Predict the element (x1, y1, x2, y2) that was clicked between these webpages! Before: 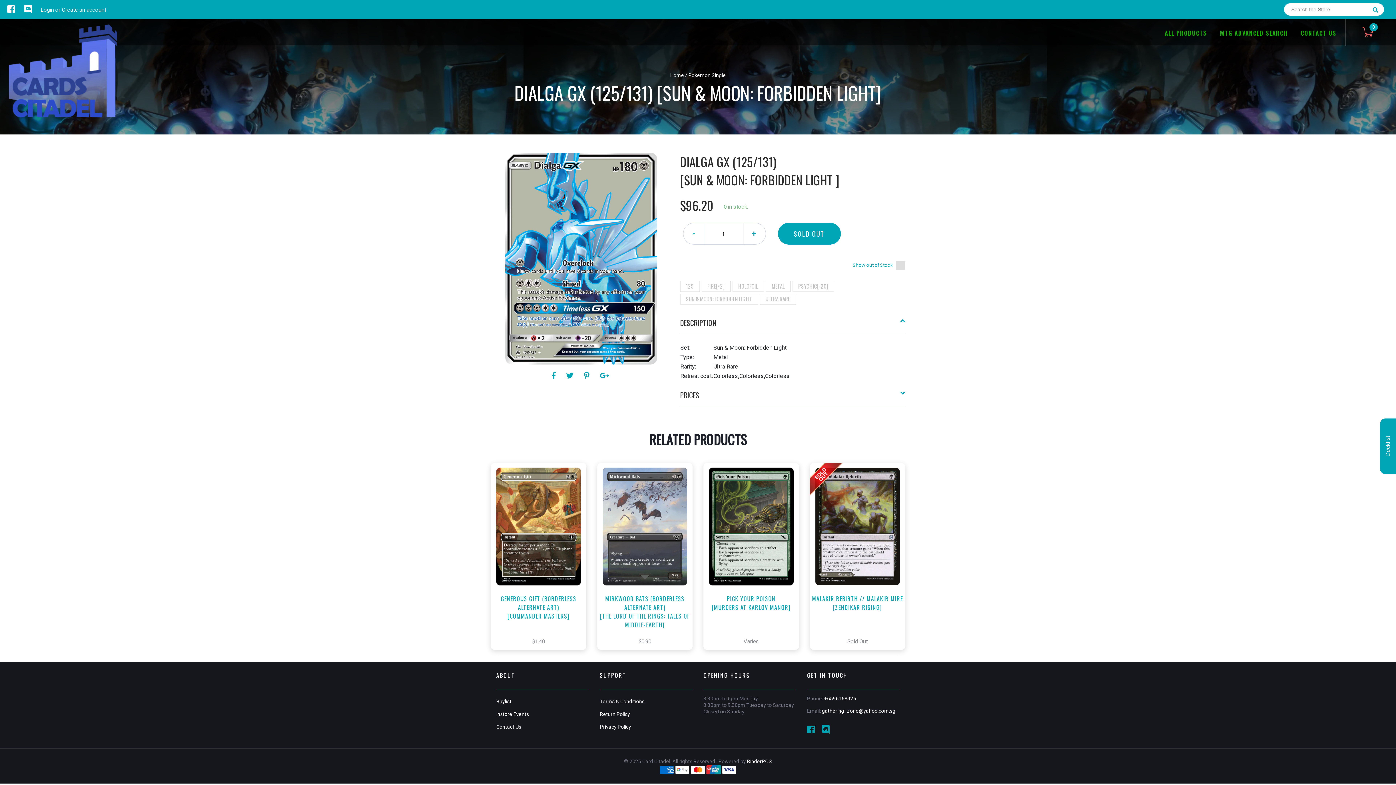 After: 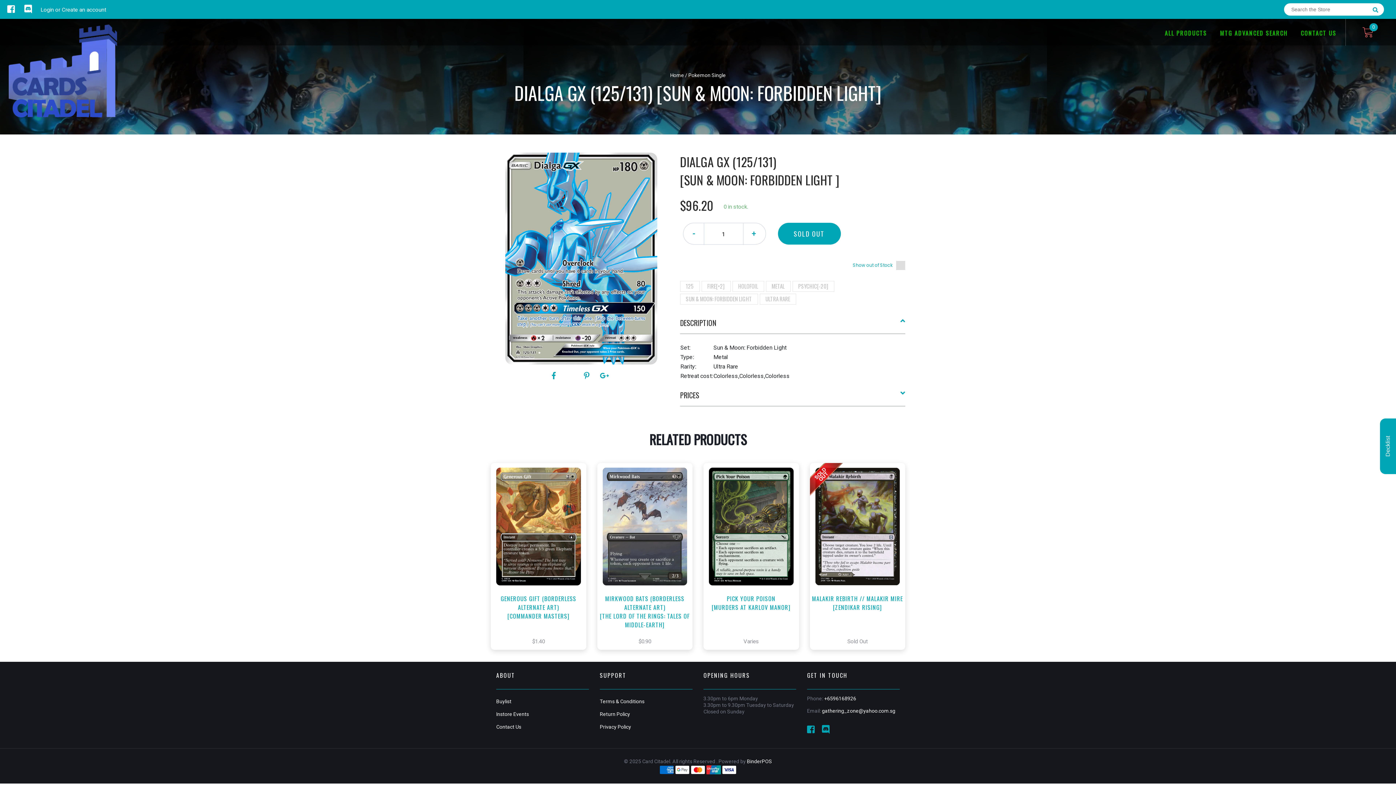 Action: bbox: (566, 371, 575, 380) label:  